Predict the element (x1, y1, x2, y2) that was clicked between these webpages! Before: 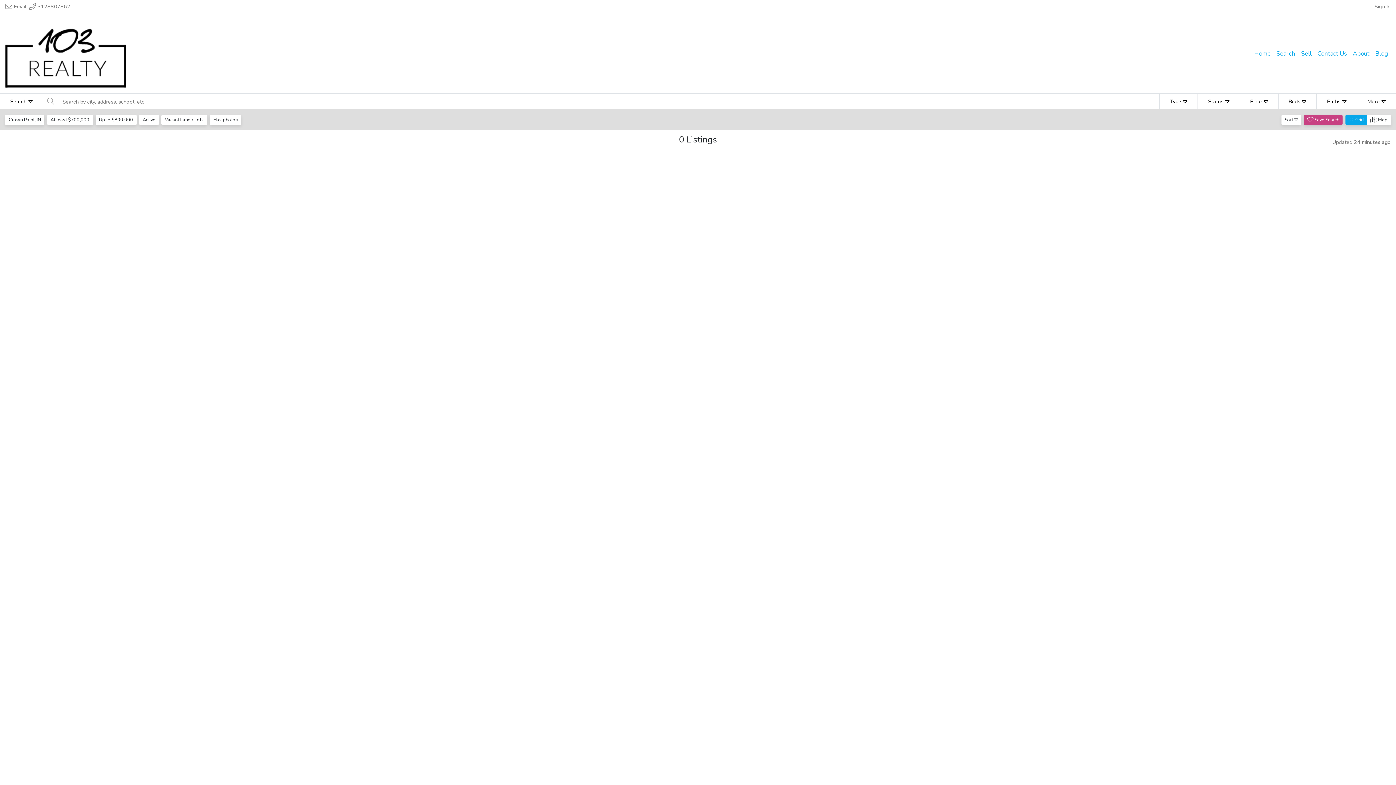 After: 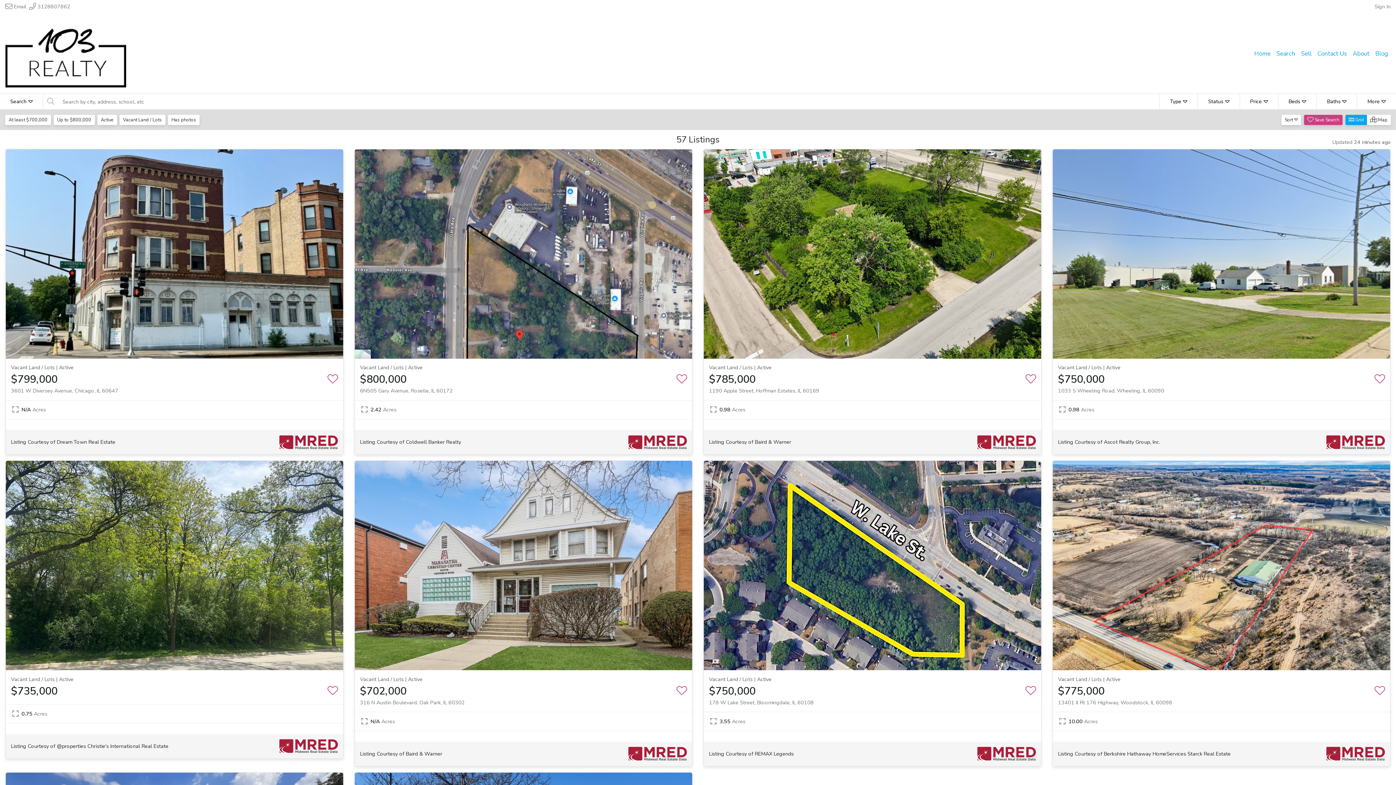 Action: label: Crown Point, IN bbox: (5, 114, 44, 124)